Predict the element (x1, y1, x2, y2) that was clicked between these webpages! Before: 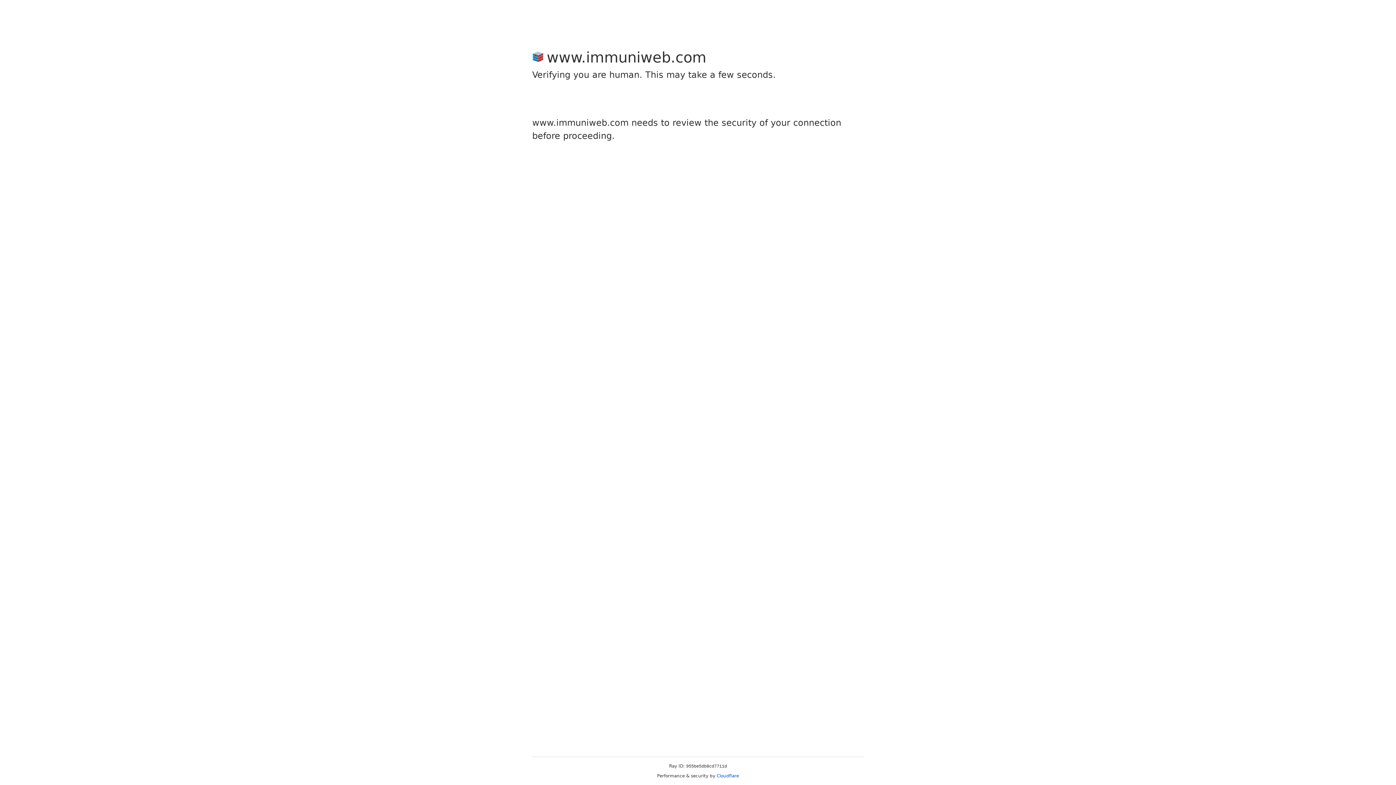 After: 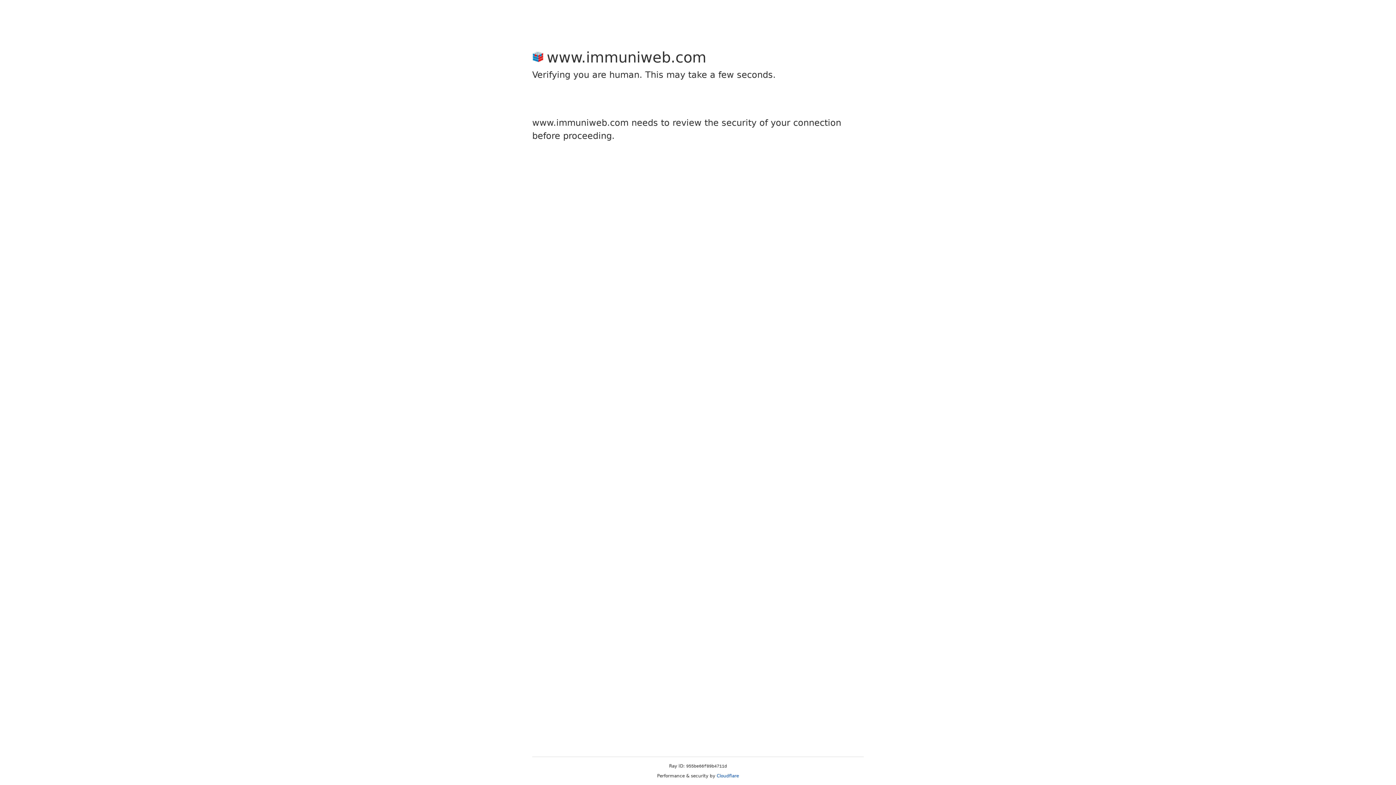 Action: label: Cloudflare bbox: (716, 773, 739, 778)